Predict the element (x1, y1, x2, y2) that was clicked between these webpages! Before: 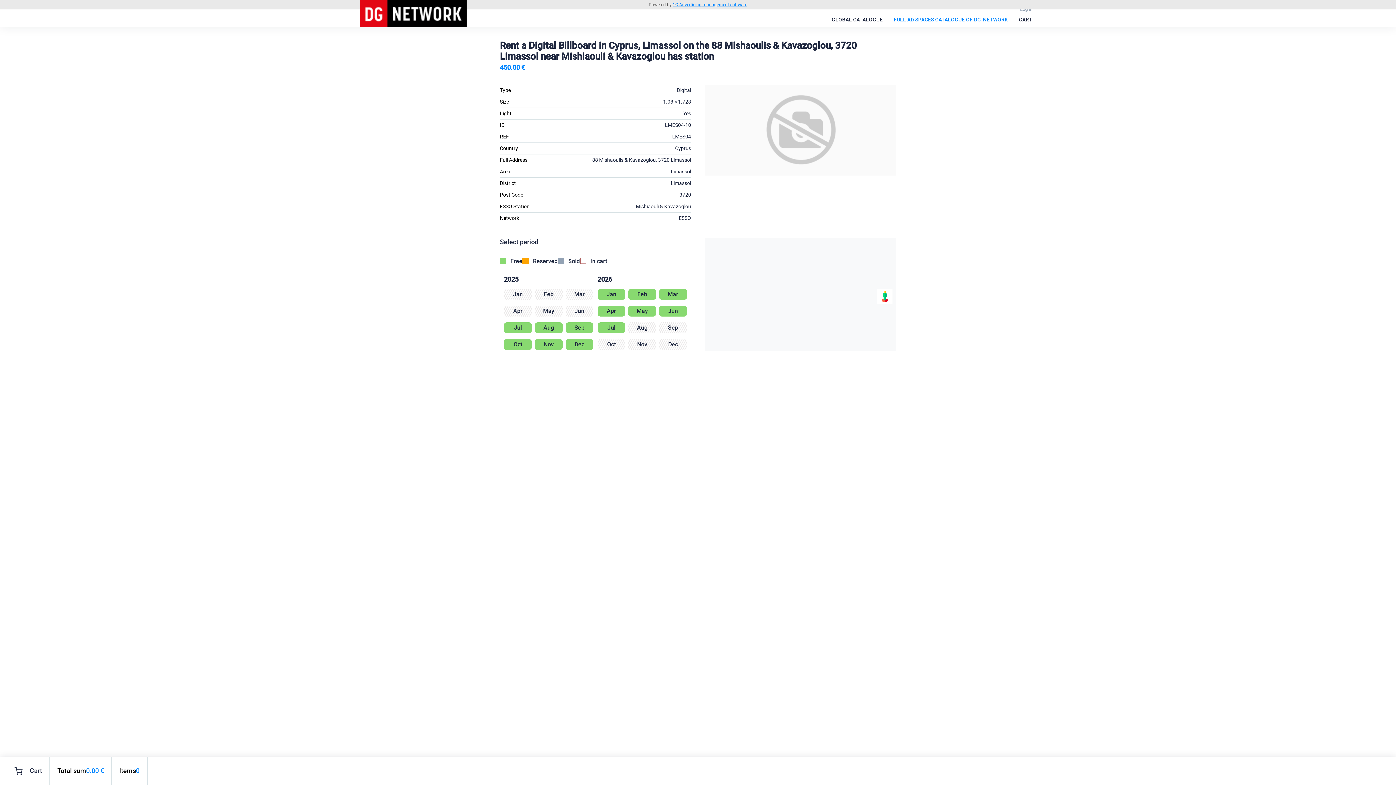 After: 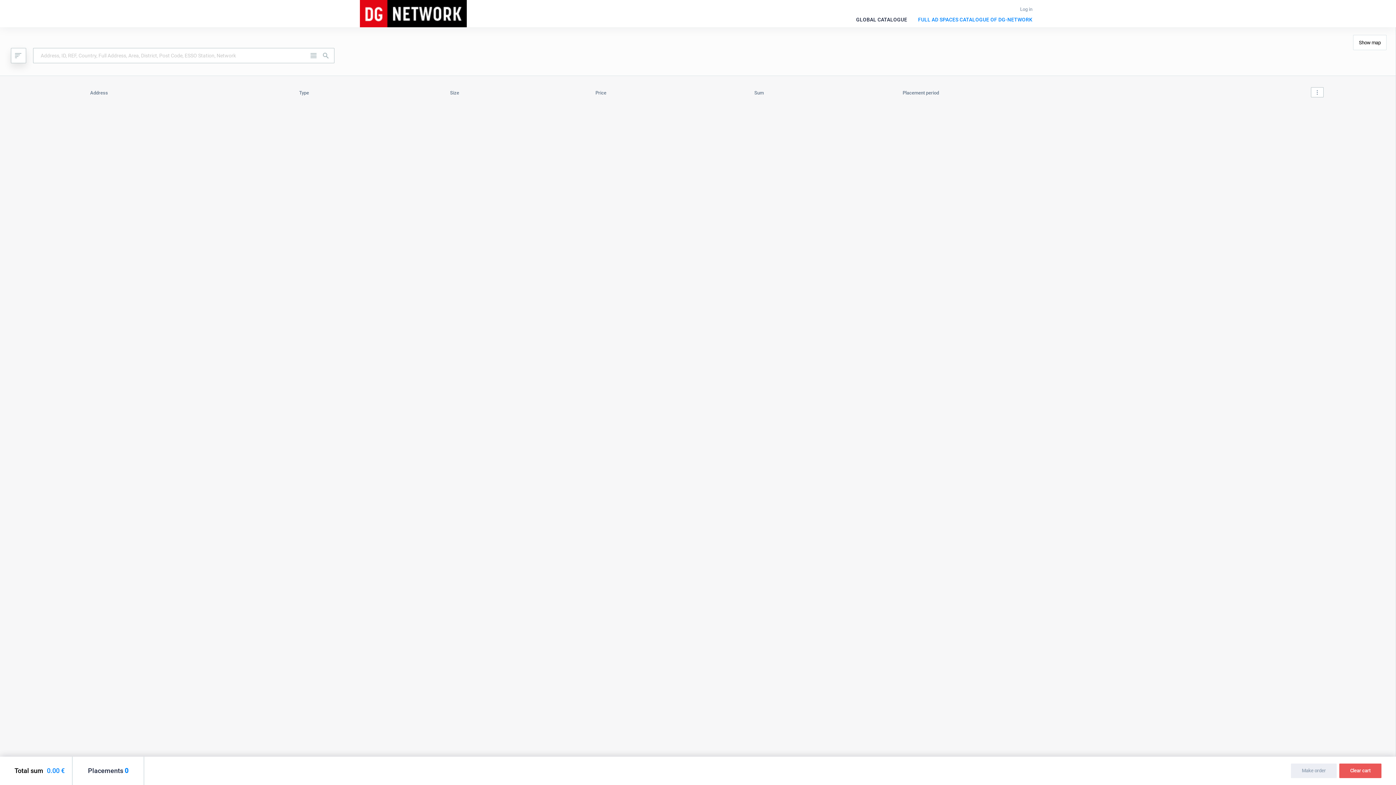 Action: bbox: (1019, 16, 1032, 22) label: CART